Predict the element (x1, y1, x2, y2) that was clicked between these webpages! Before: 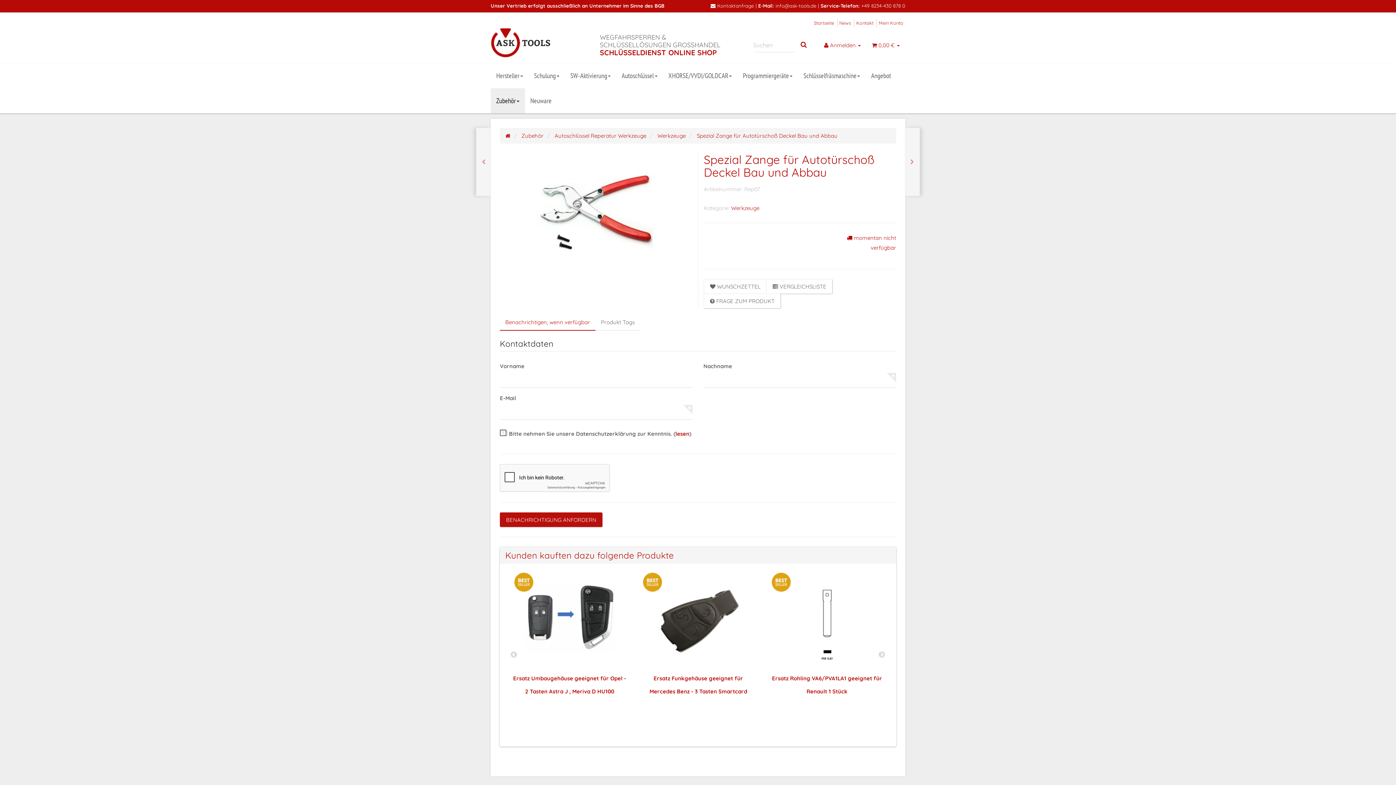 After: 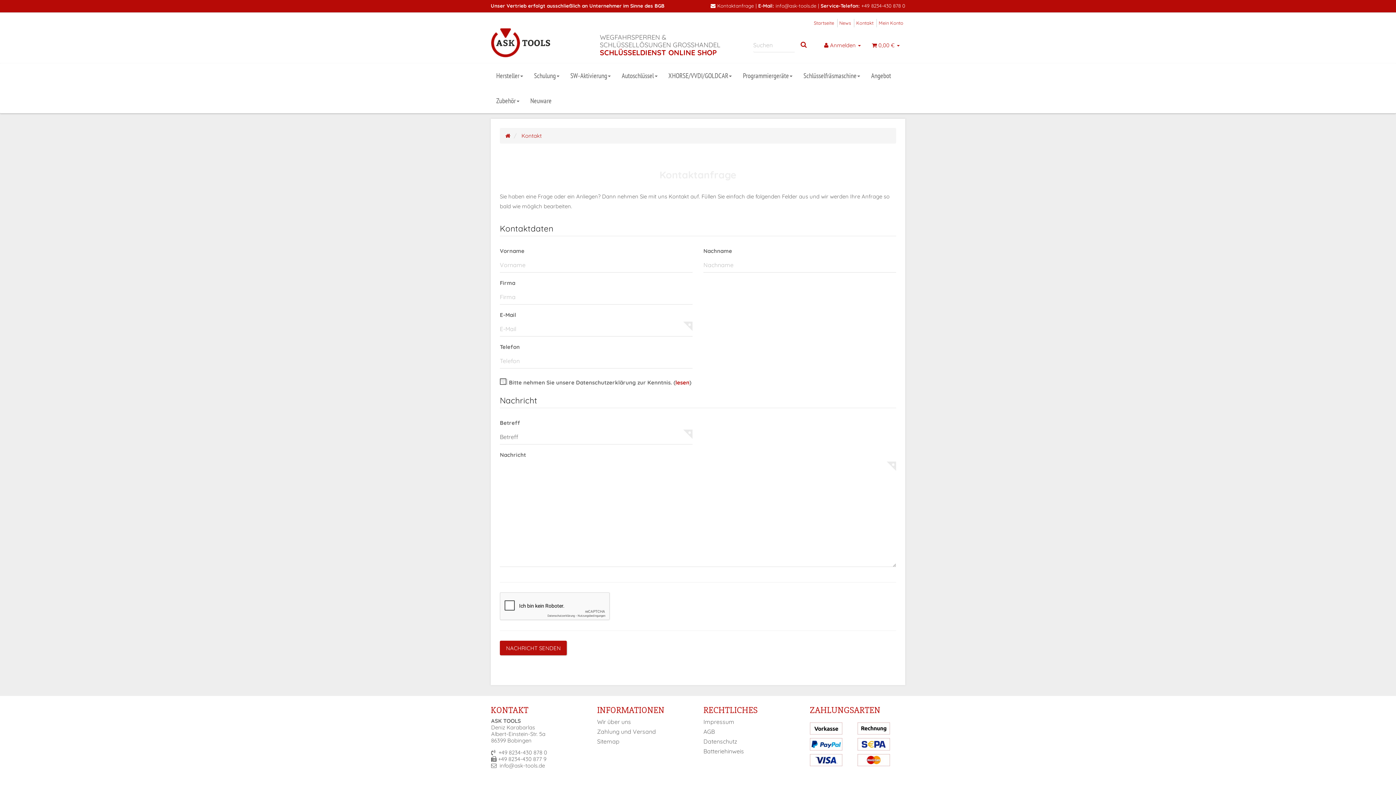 Action: label:  Kontaktanfrage bbox: (710, 2, 754, 8)